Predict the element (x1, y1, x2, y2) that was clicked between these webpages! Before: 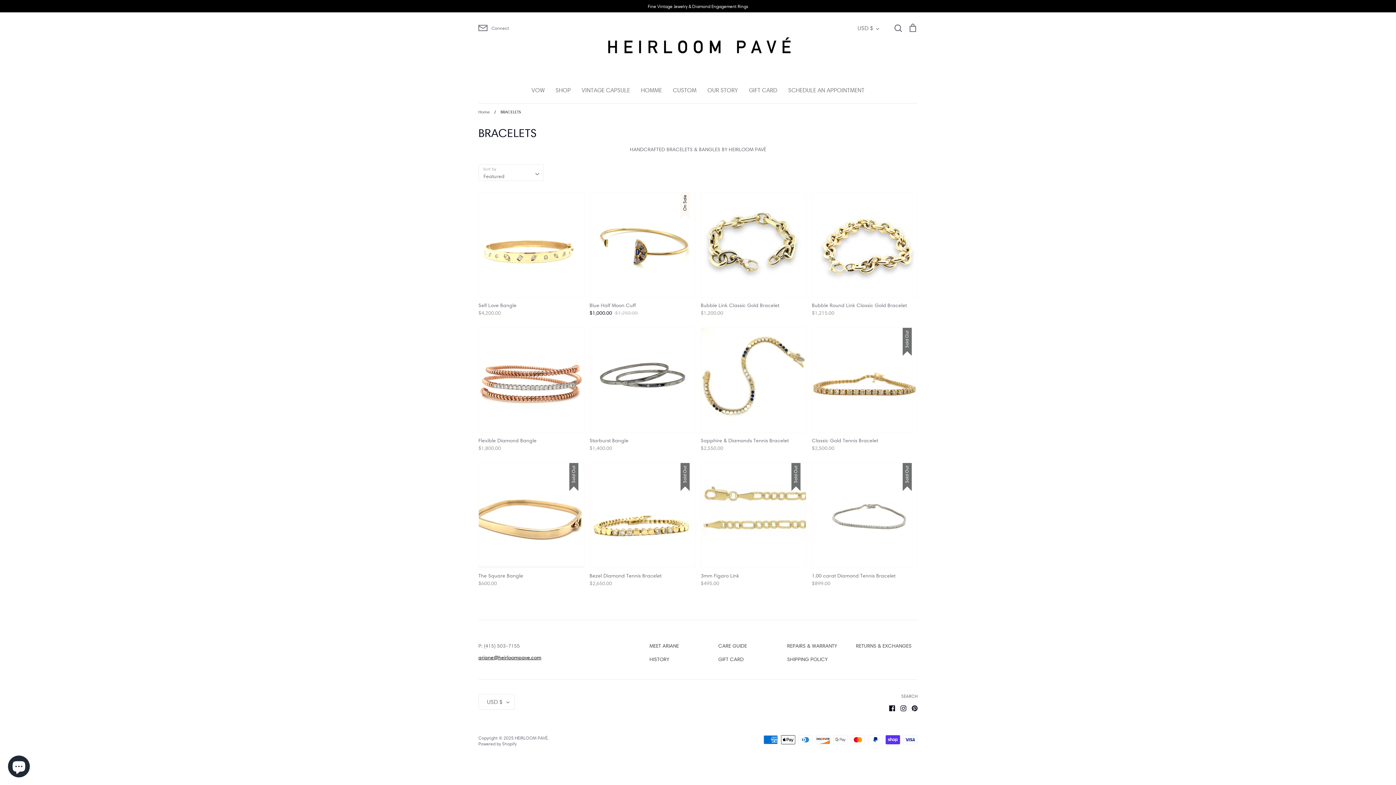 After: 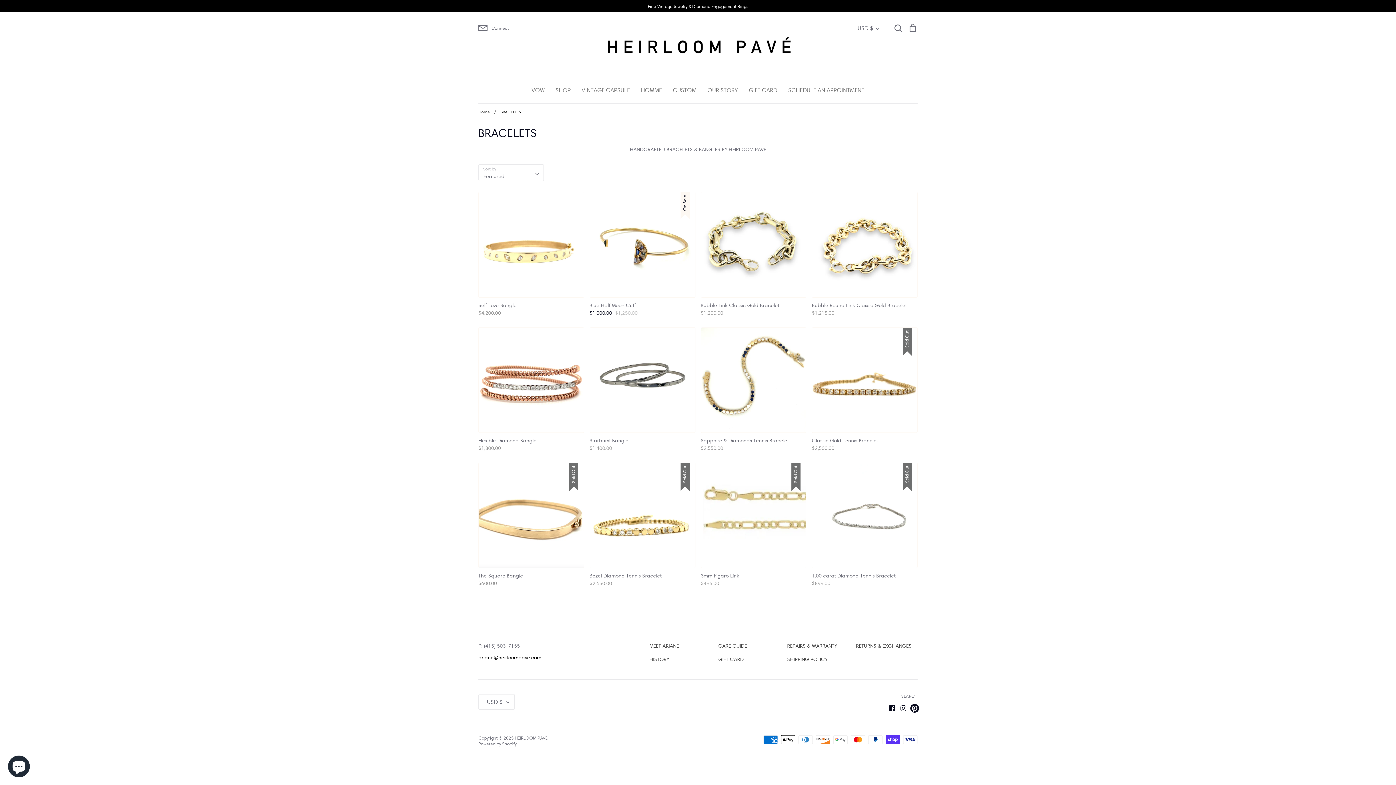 Action: bbox: (906, 704, 917, 711) label: Pinterest